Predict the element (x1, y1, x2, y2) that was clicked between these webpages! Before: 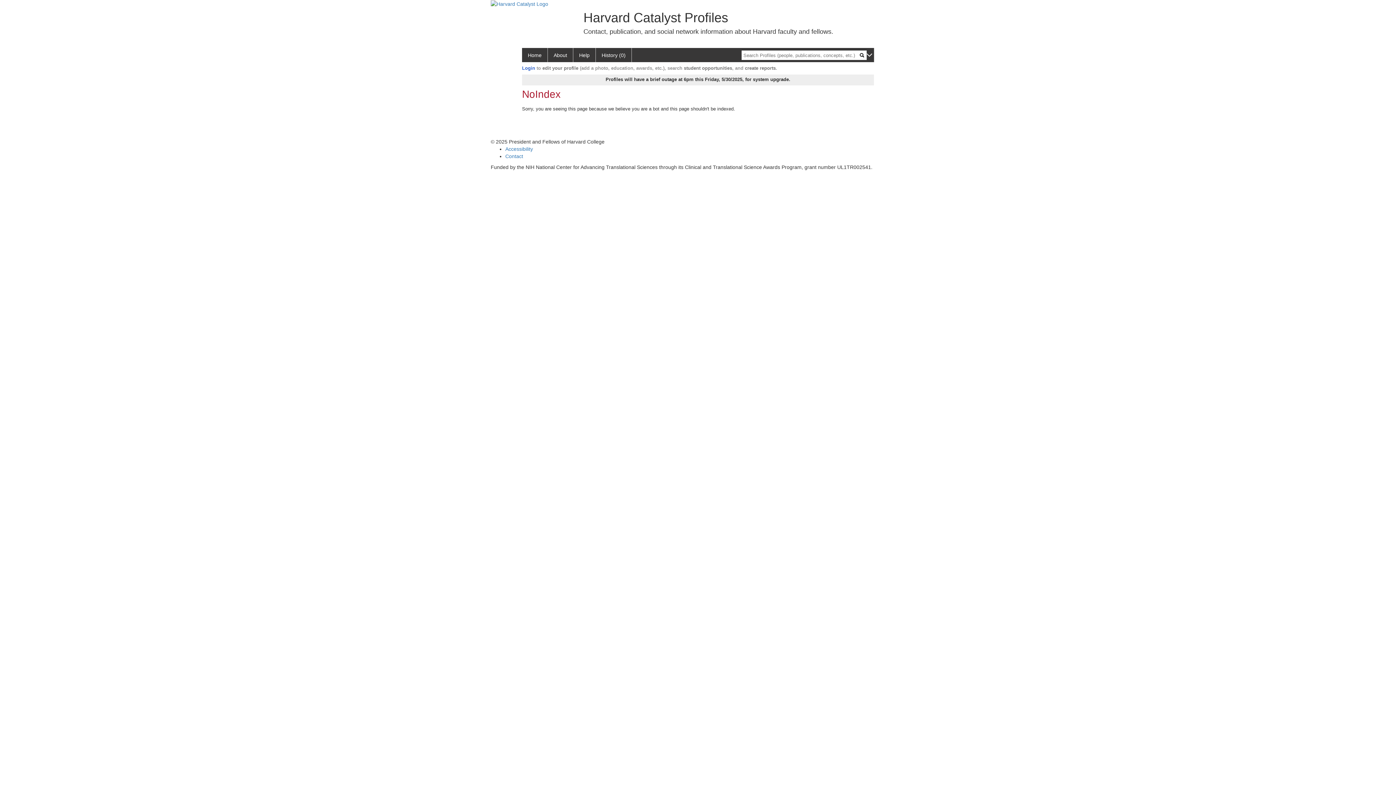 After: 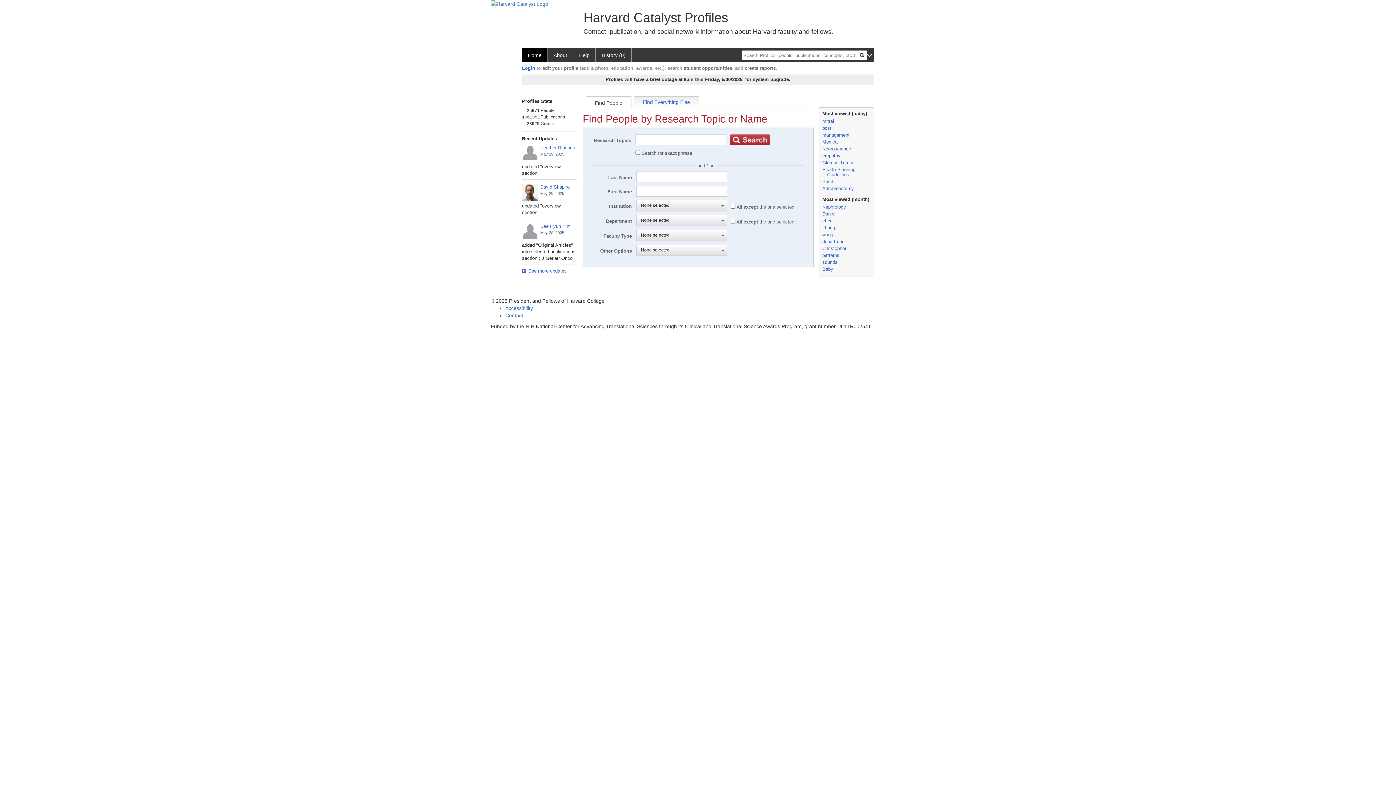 Action: bbox: (596, 48, 632, 62) label: History (0)